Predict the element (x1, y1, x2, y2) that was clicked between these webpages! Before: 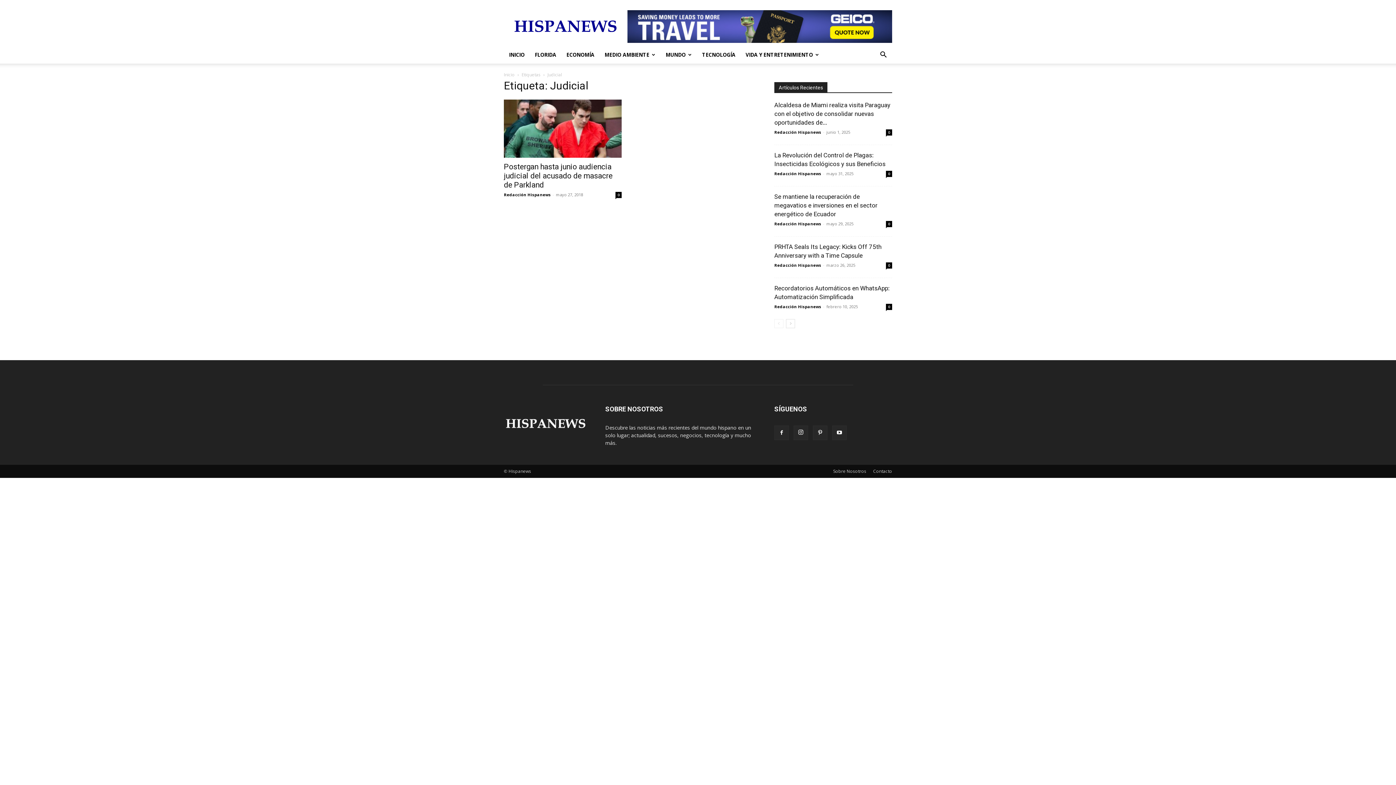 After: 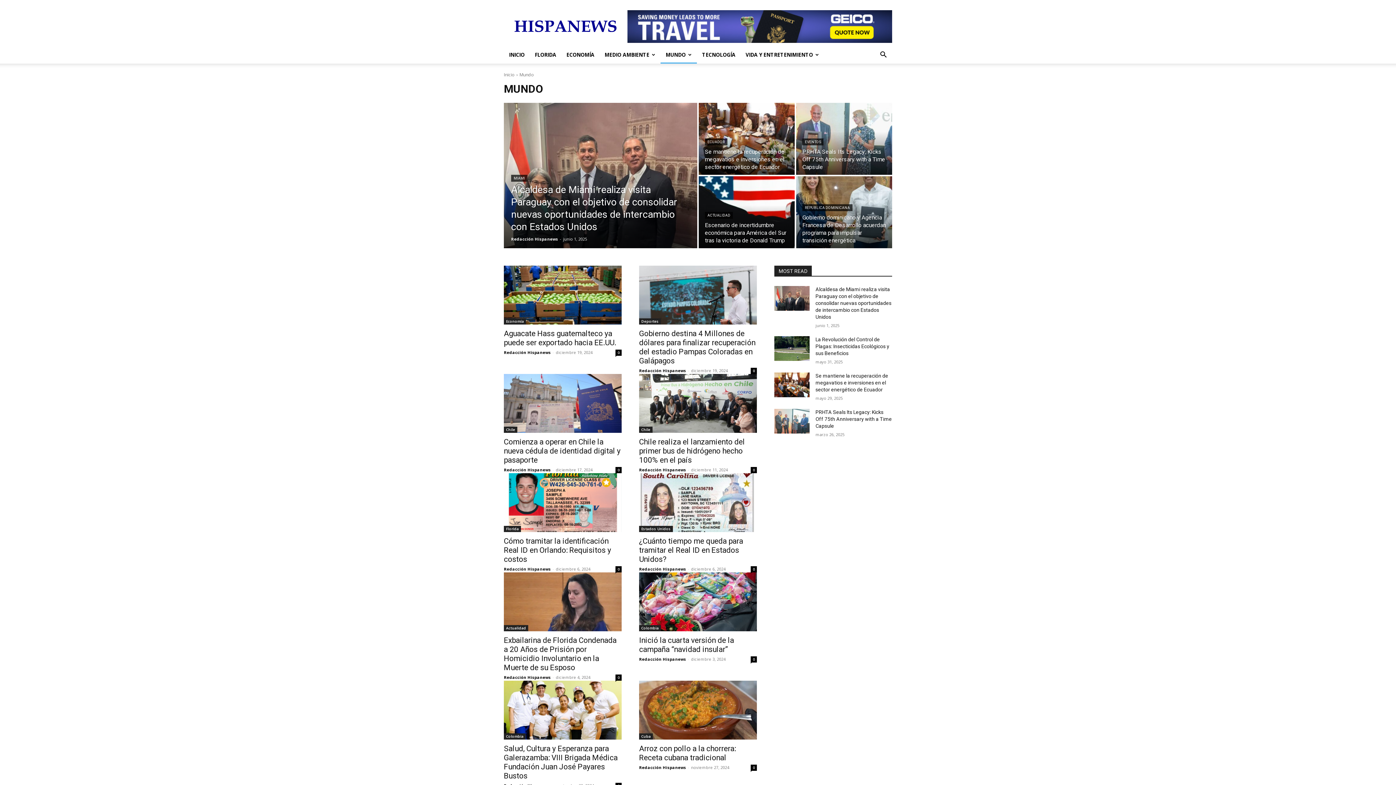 Action: bbox: (660, 46, 697, 63) label: MUNDO